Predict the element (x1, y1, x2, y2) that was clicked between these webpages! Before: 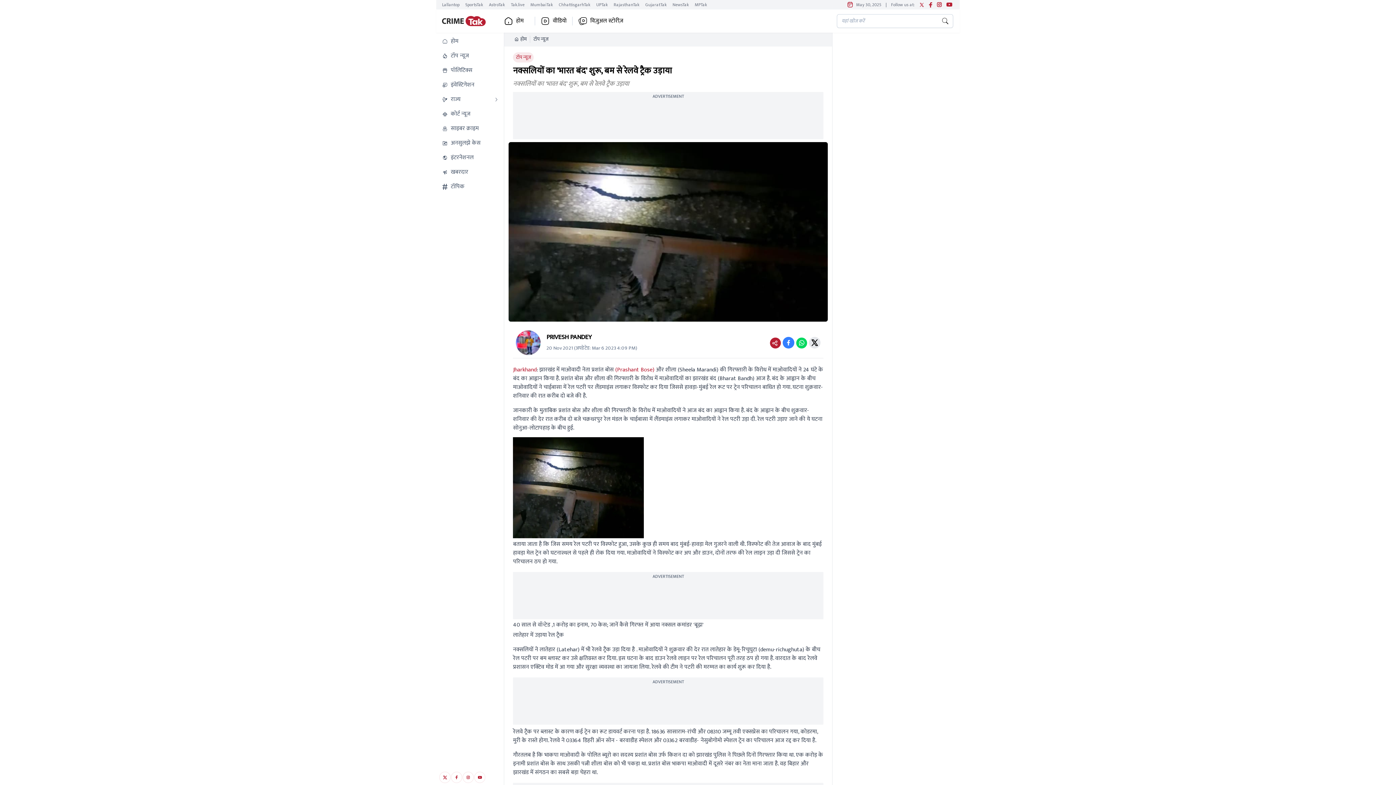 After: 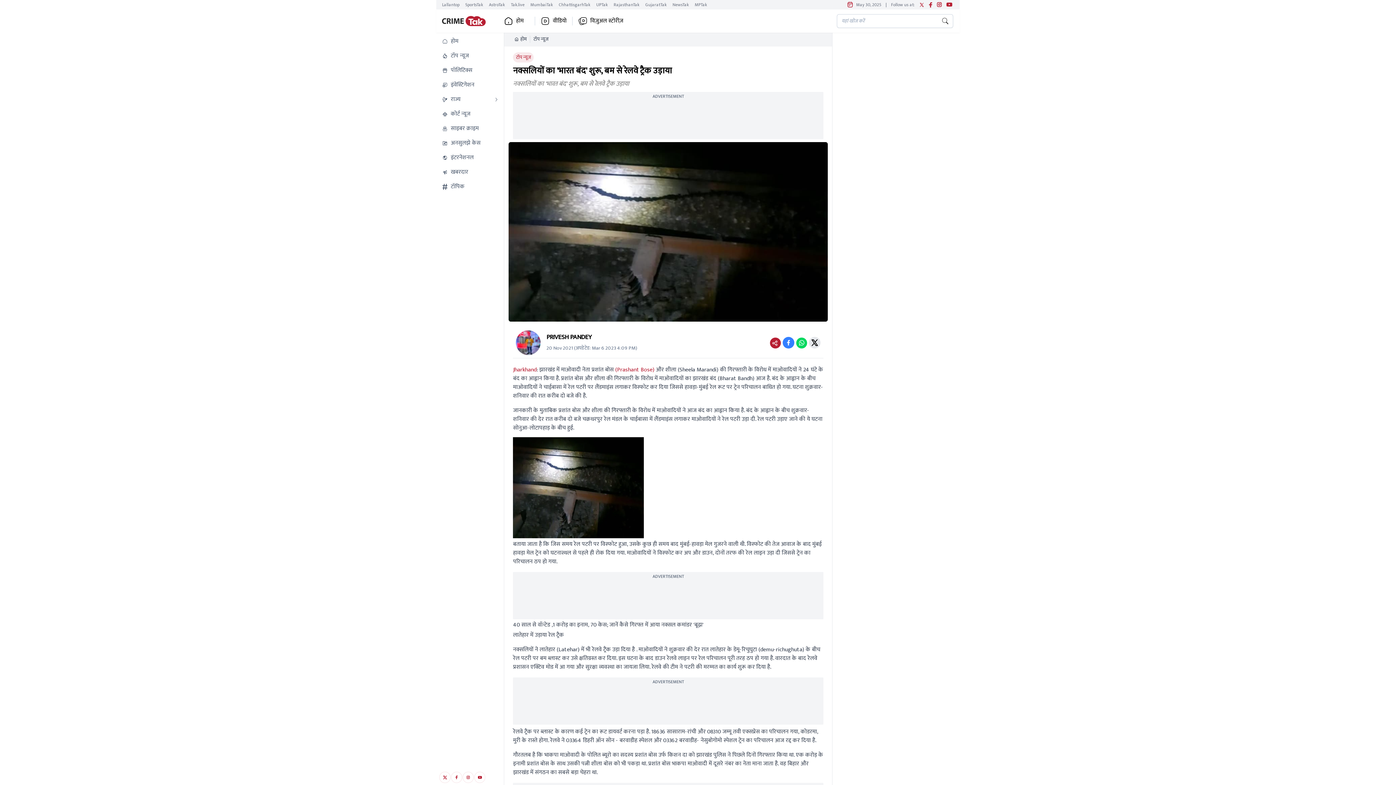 Action: bbox: (782, 336, 794, 348) label: Share on Facebook